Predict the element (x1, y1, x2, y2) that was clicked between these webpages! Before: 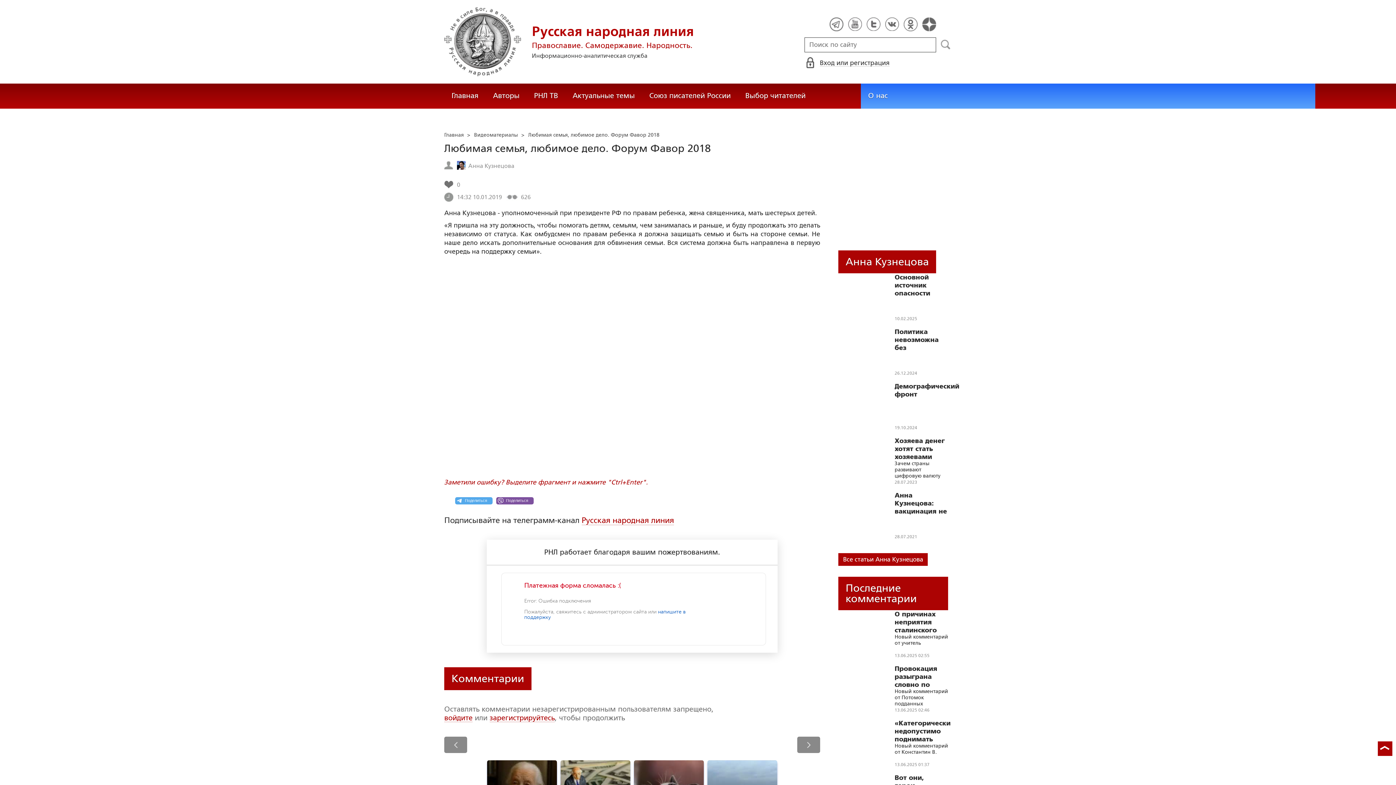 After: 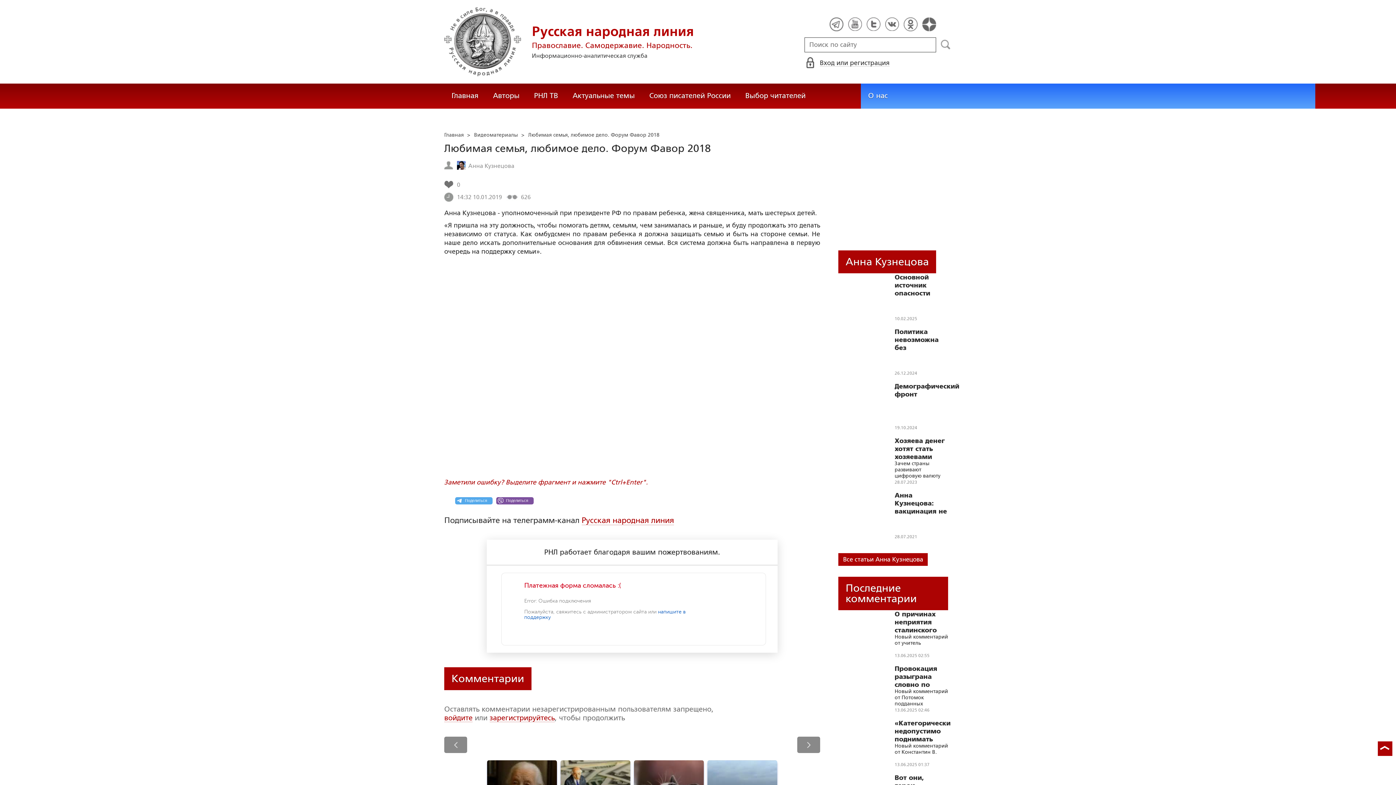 Action: bbox: (940, 38, 952, 50) label: Поиск